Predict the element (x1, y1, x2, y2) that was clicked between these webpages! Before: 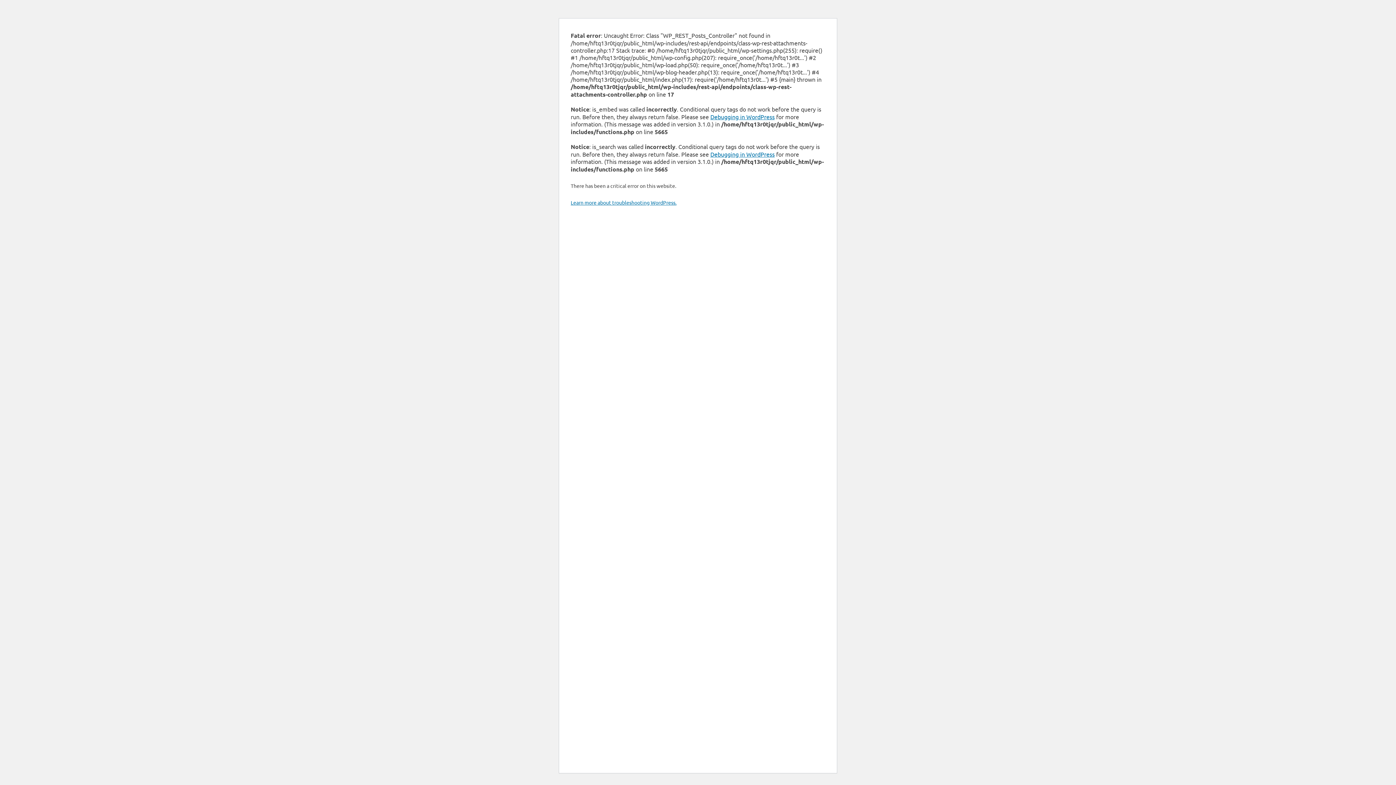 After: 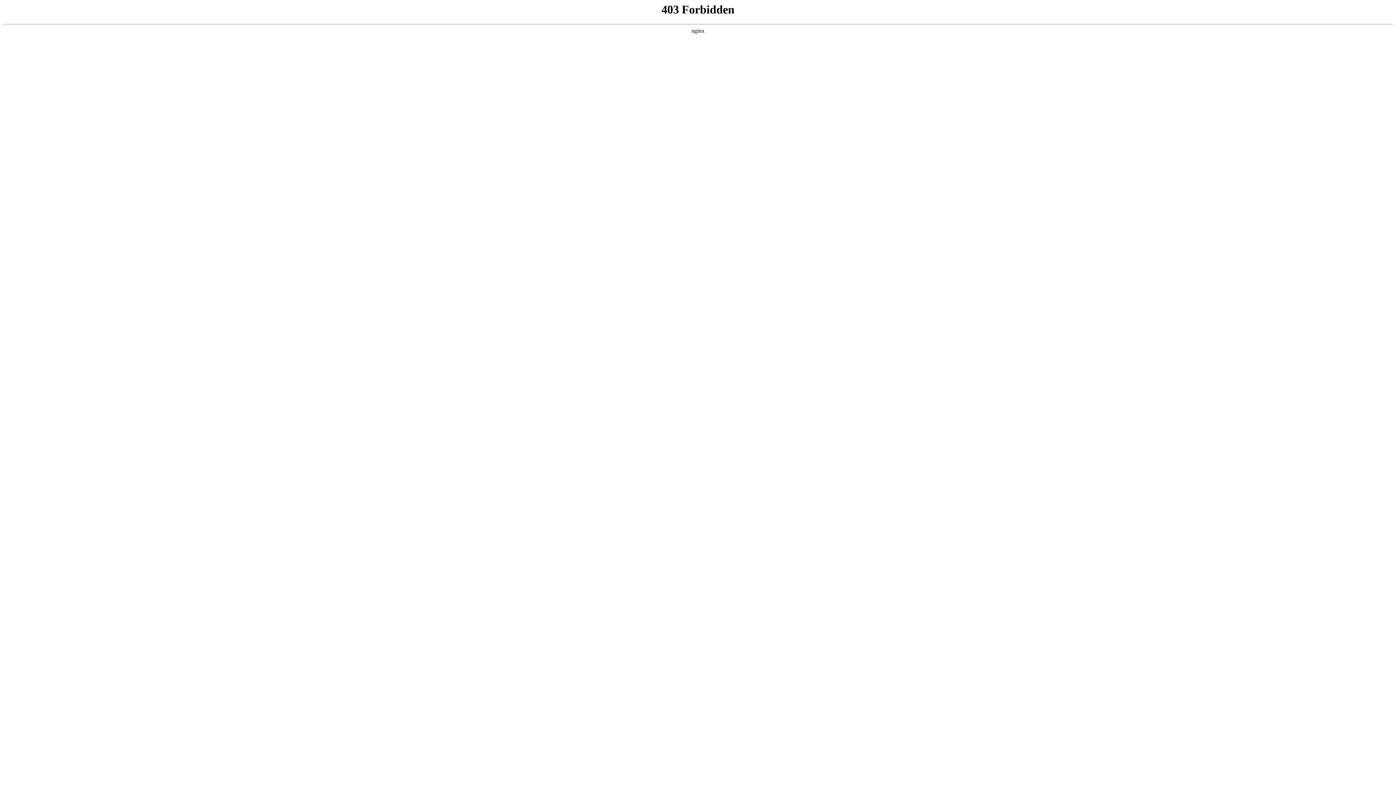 Action: bbox: (570, 199, 676, 205) label: Learn more about troubleshooting WordPress.